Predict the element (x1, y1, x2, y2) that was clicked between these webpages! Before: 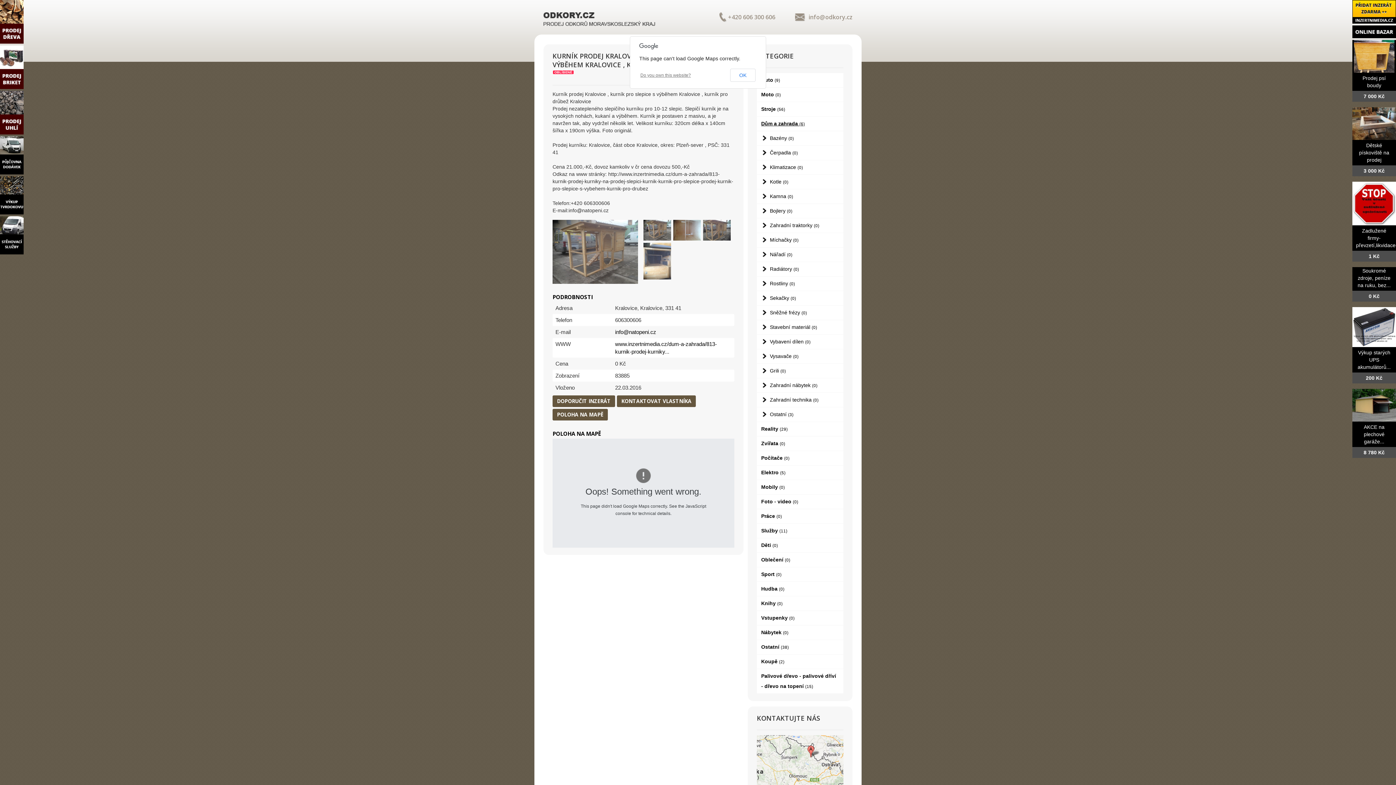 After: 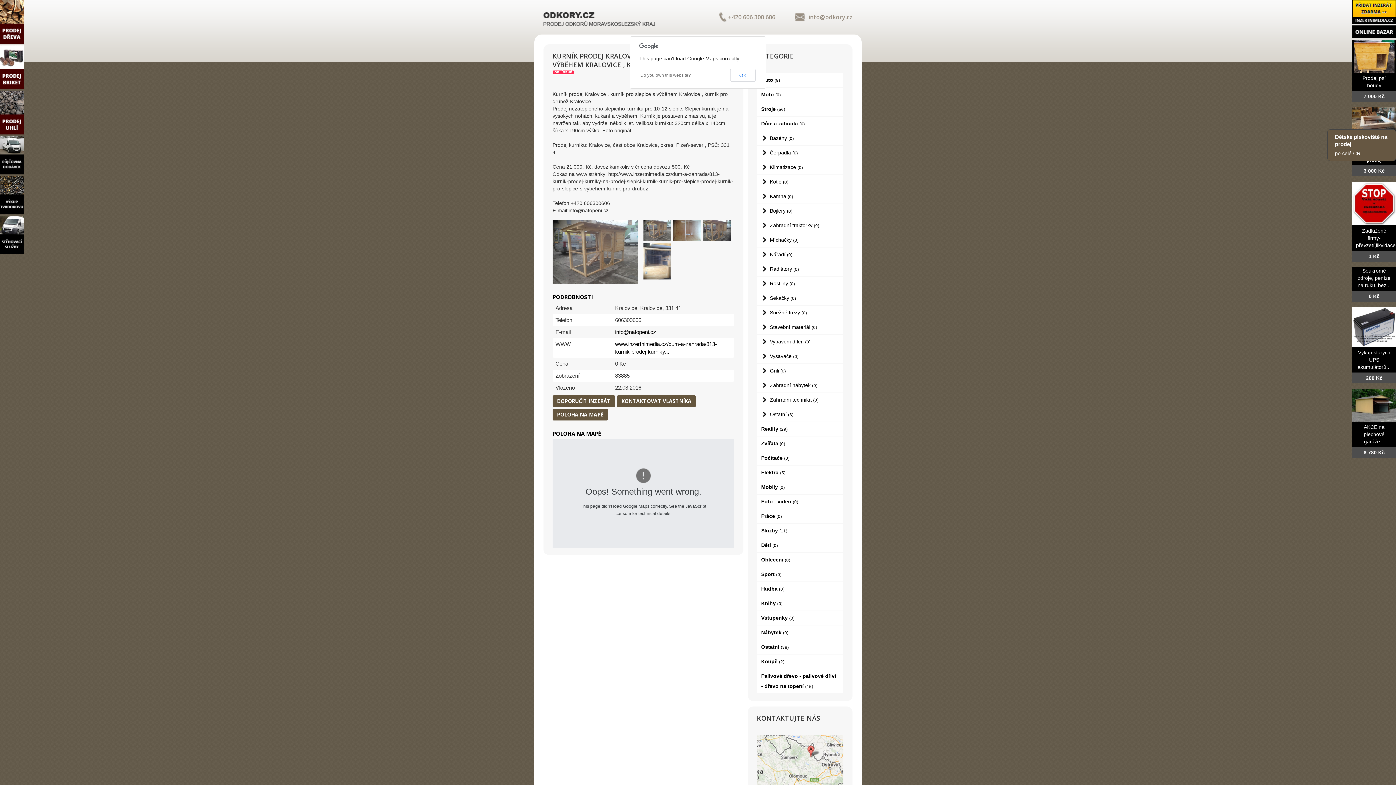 Action: label: Dětské pískoviště na prodej
3 000 Kč bbox: (1359, 142, 1389, 162)